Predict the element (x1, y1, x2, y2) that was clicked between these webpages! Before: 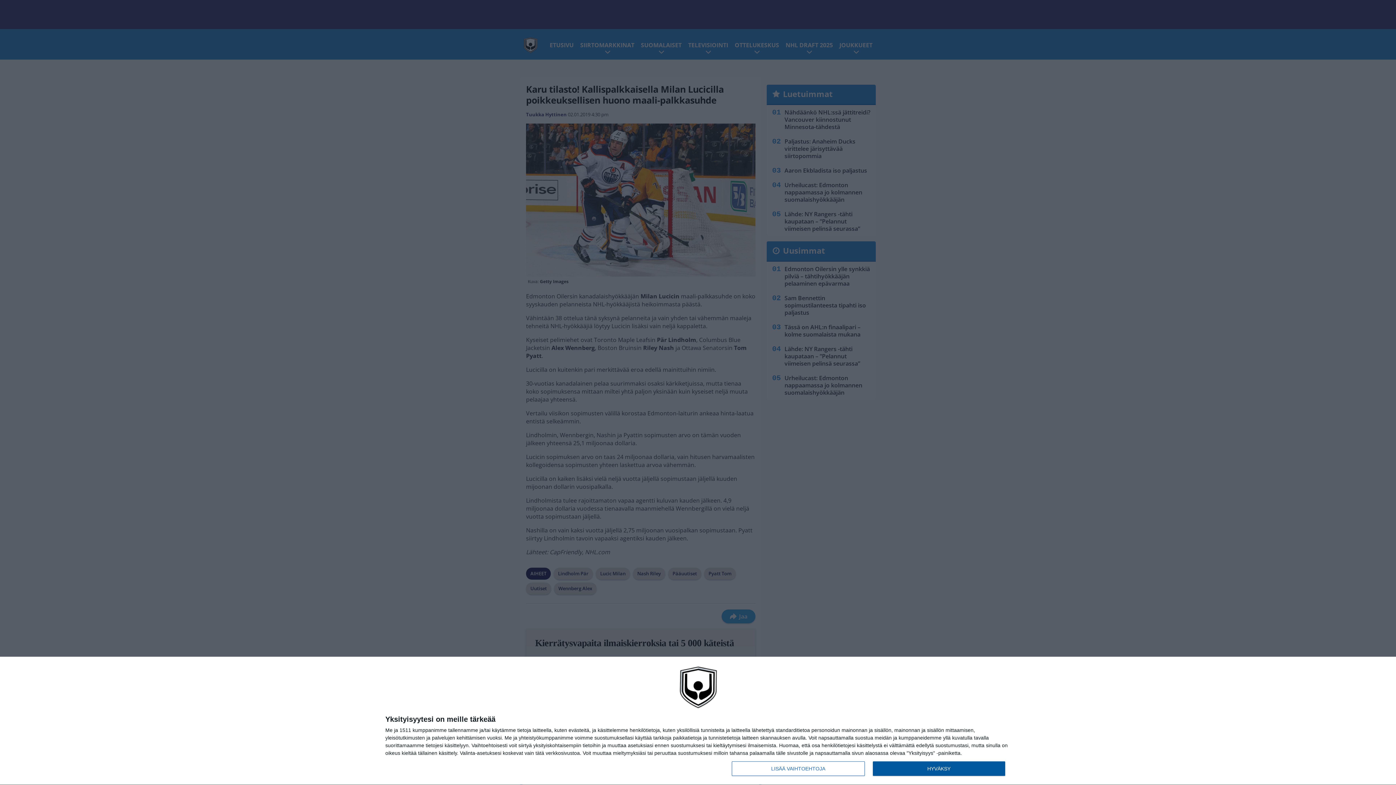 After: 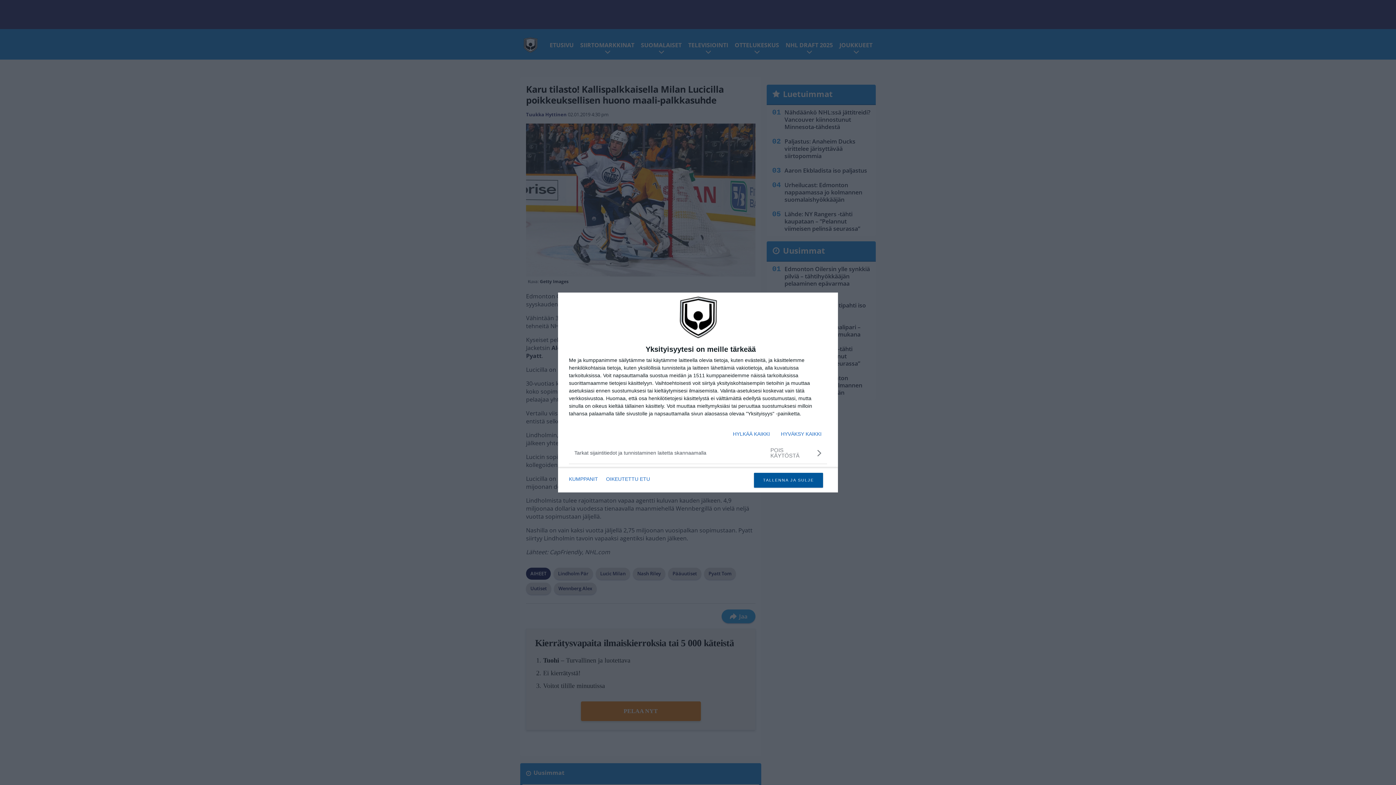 Action: bbox: (732, 761, 864, 776) label: LISÄÄ VAIHTOEHTOJA